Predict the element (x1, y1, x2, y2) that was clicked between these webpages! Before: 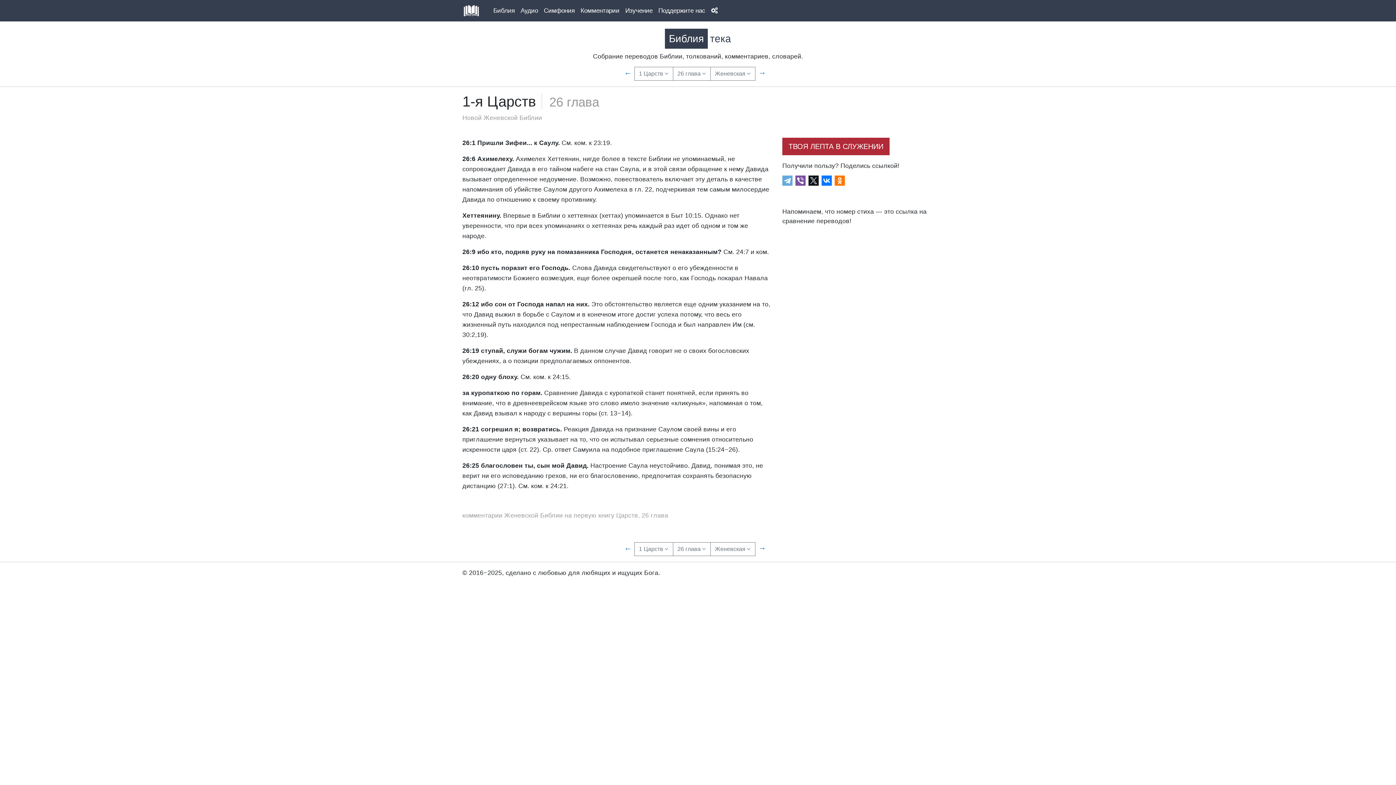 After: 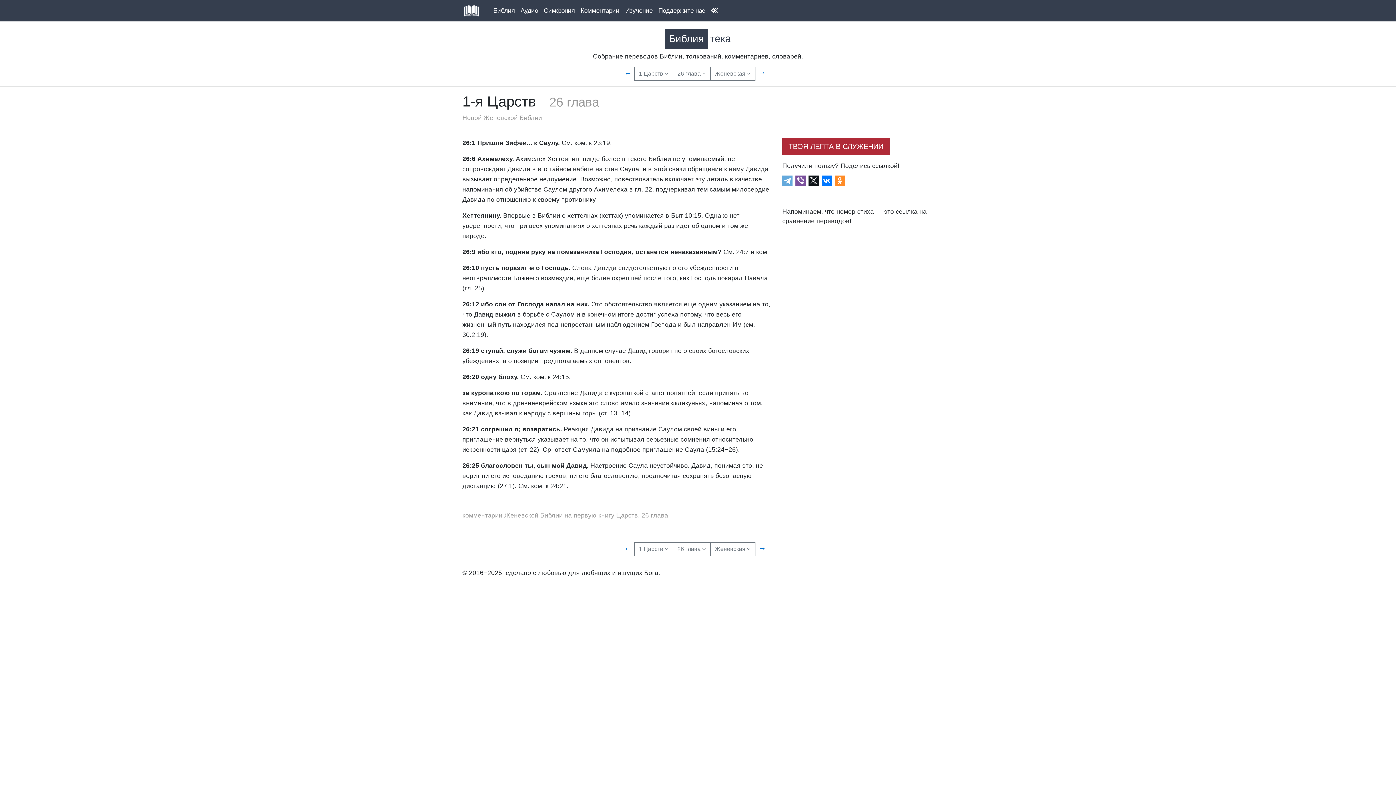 Action: bbox: (834, 175, 845, 185)